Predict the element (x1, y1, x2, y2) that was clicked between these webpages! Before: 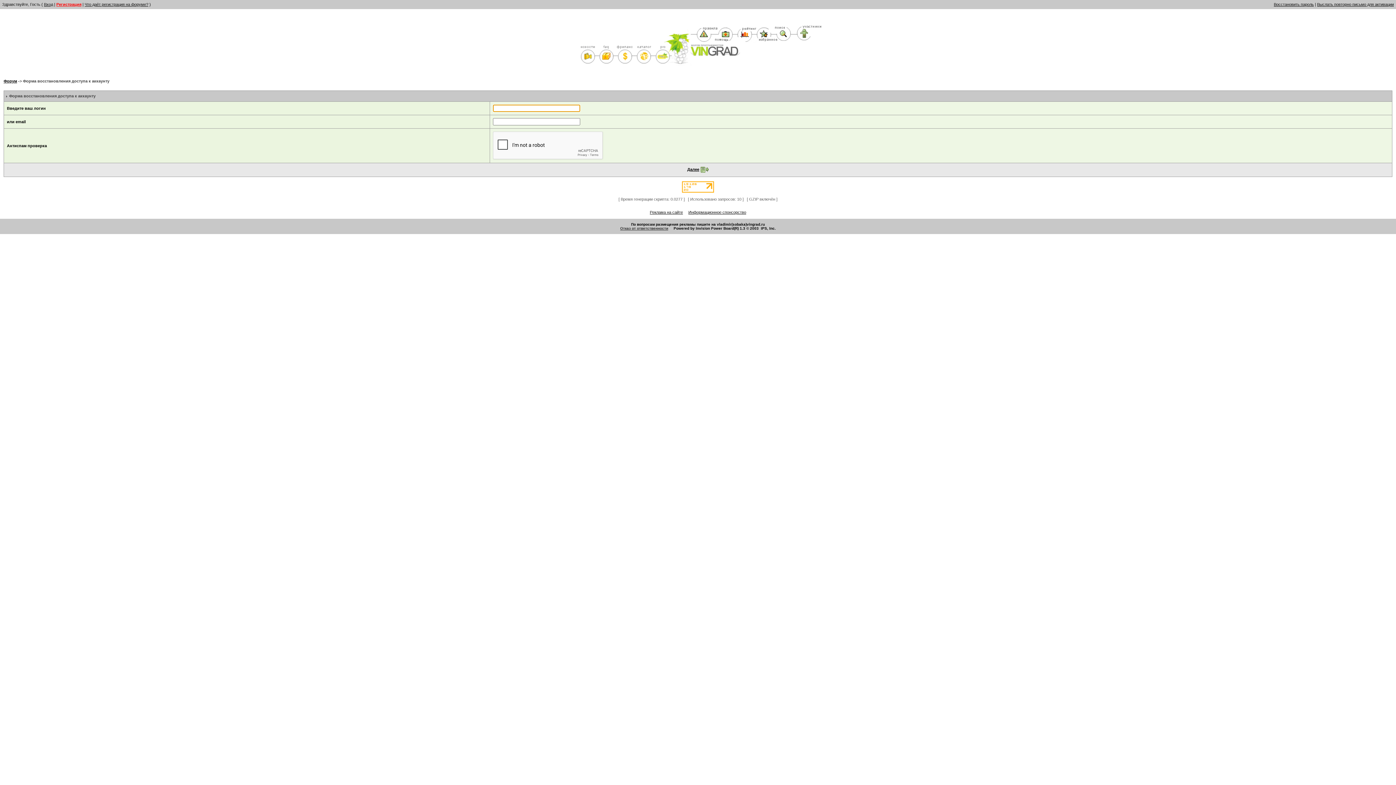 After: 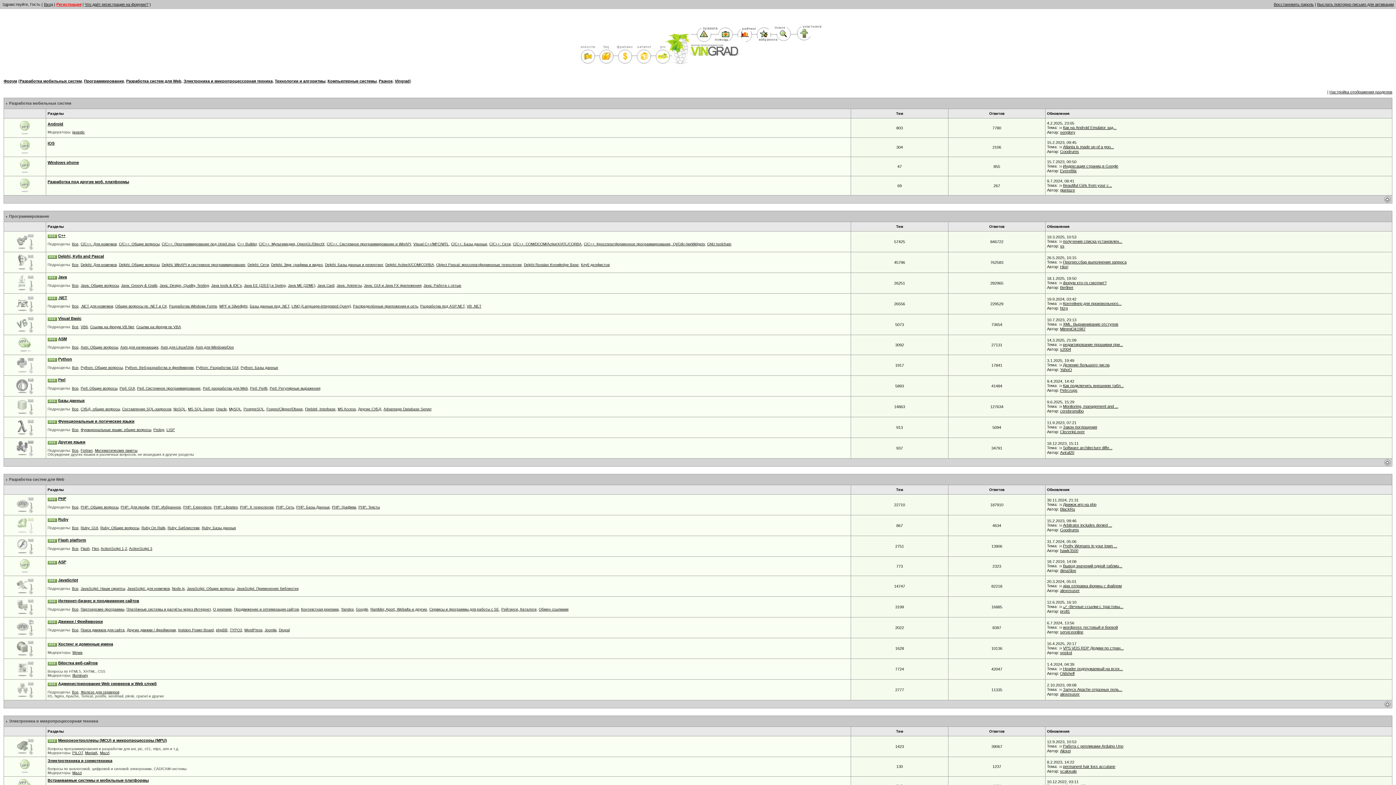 Action: bbox: (3, 78, 17, 83) label: Форум